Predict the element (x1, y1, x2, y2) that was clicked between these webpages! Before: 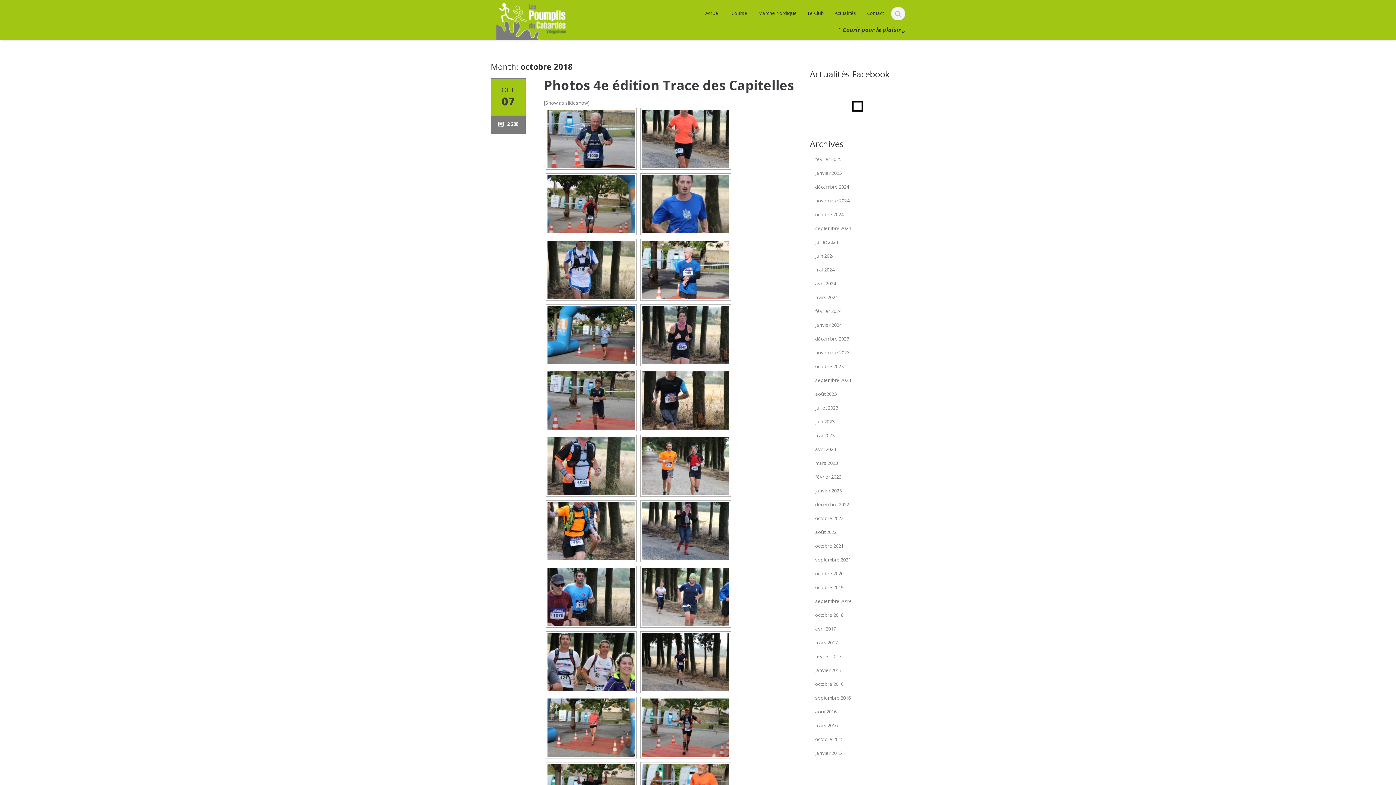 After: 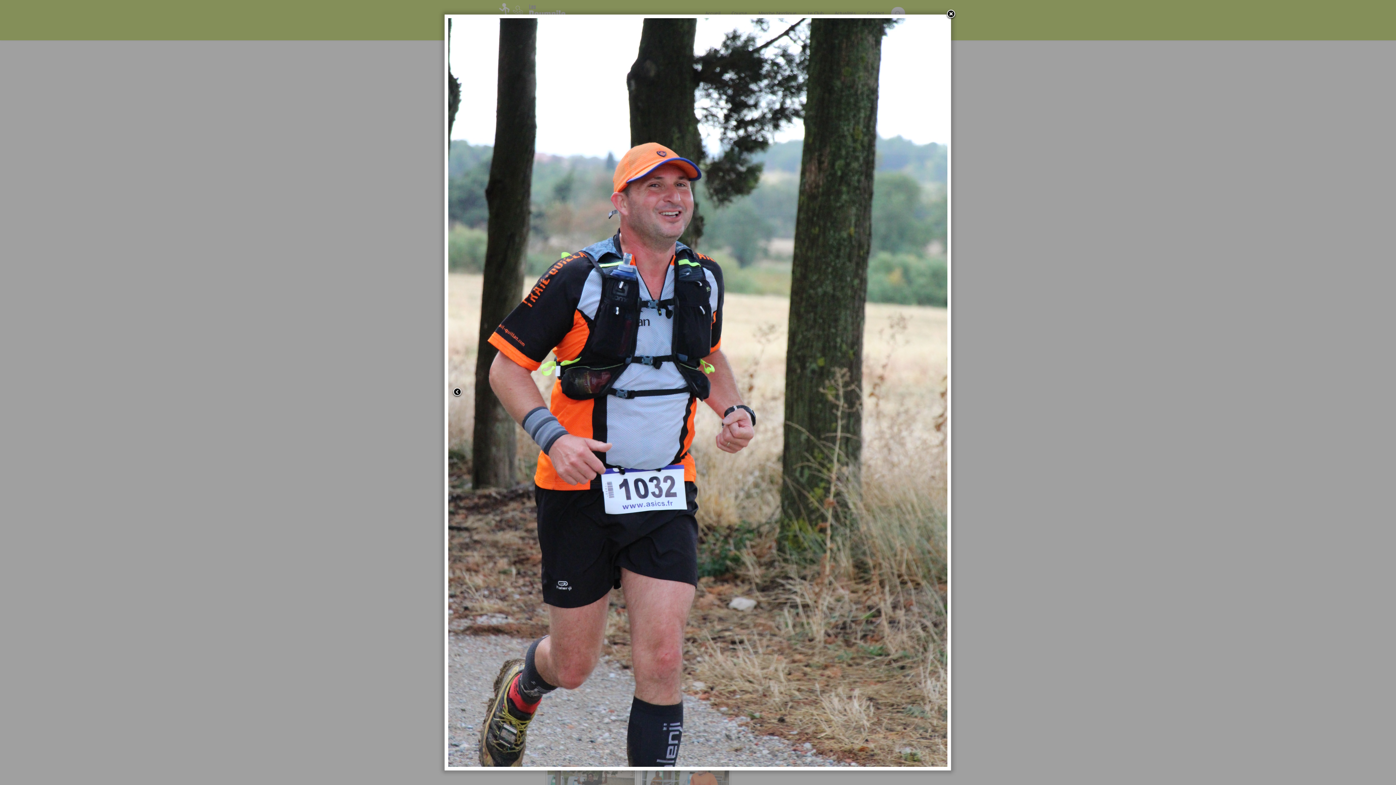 Action: bbox: (547, 437, 634, 495)